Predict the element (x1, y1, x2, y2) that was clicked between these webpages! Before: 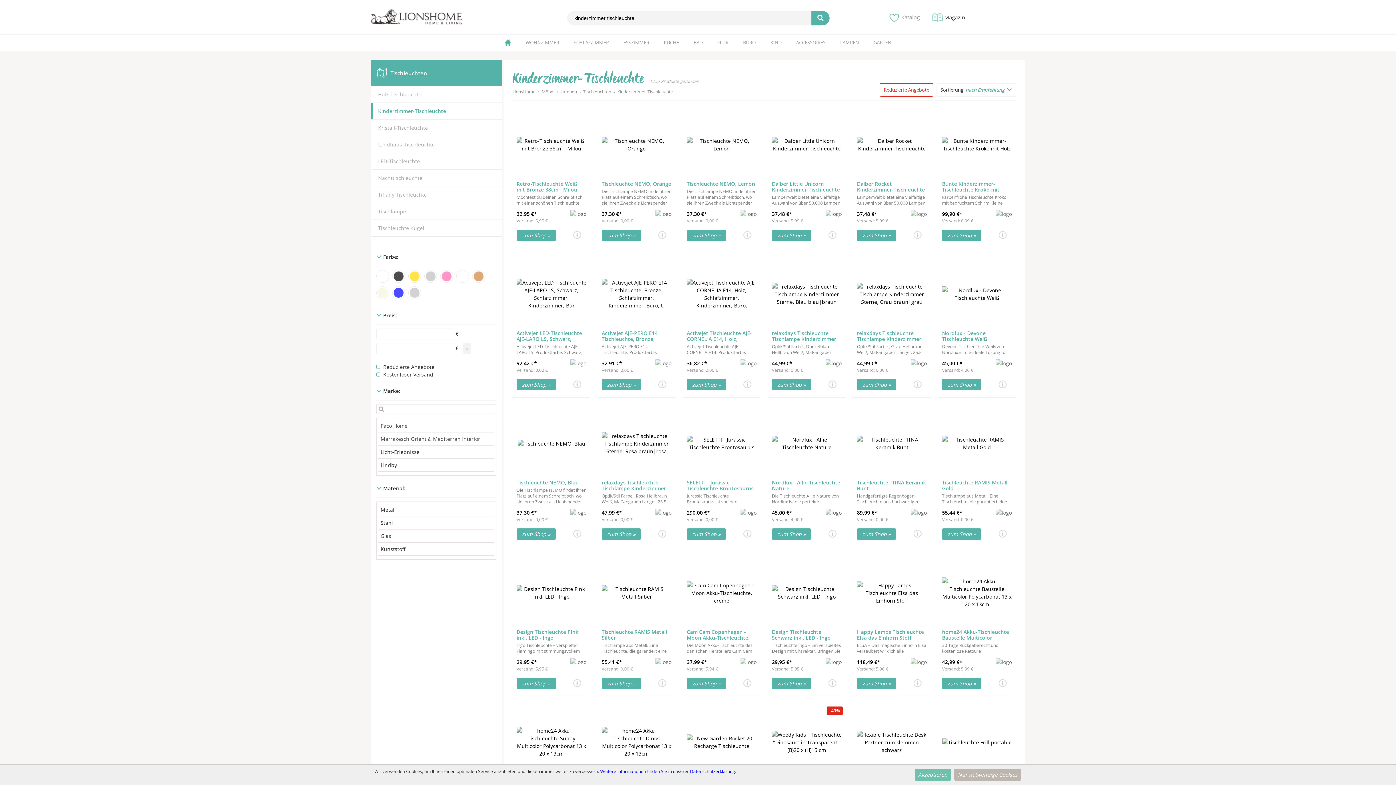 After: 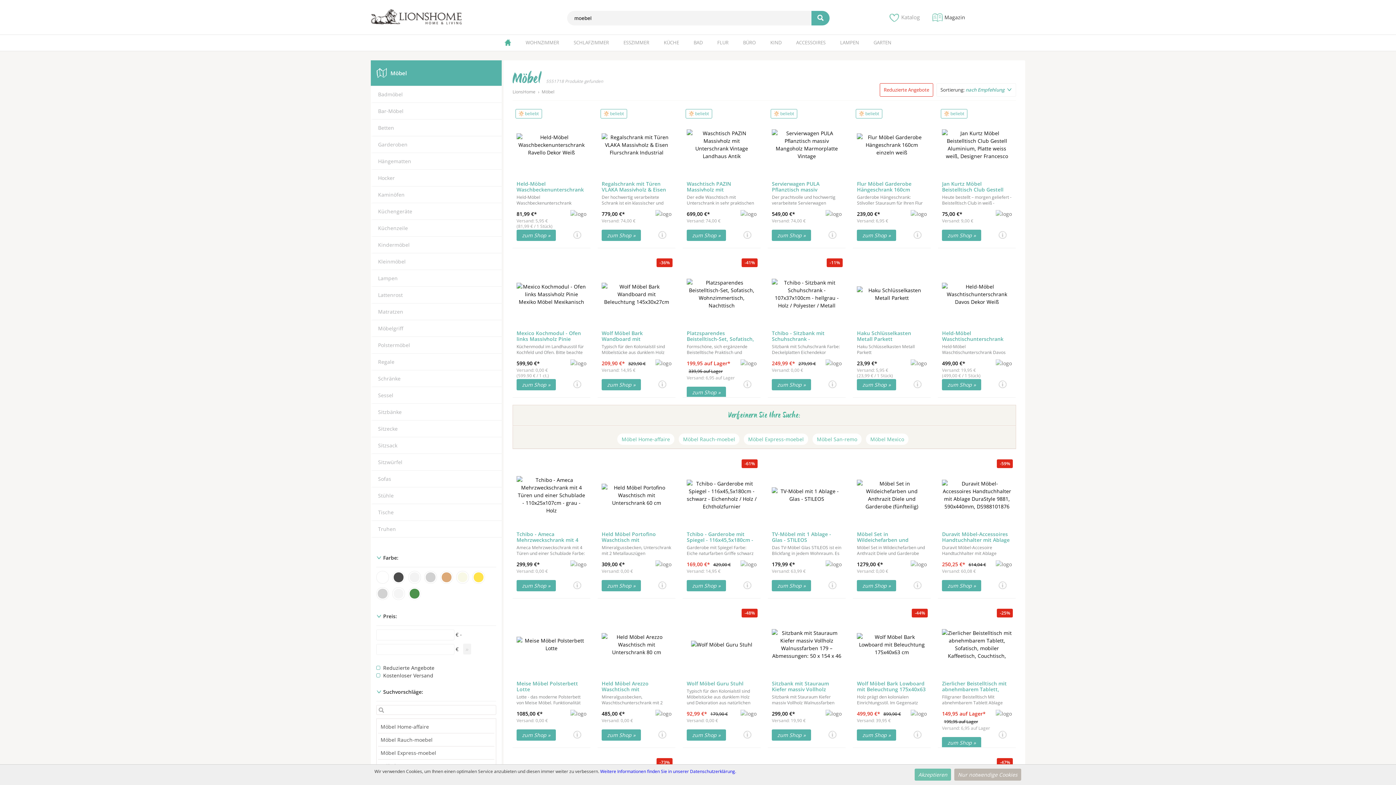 Action: label: Möbel bbox: (541, 88, 554, 95)